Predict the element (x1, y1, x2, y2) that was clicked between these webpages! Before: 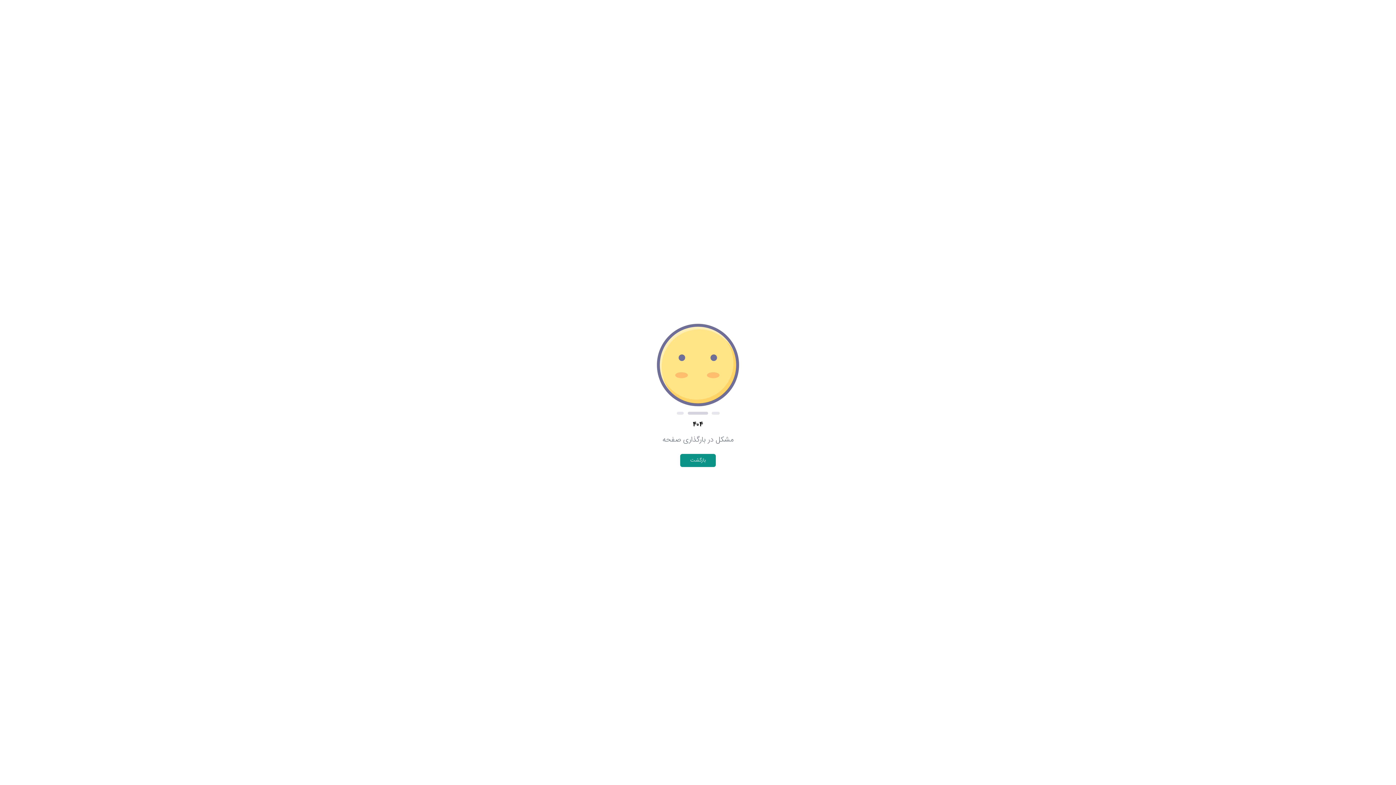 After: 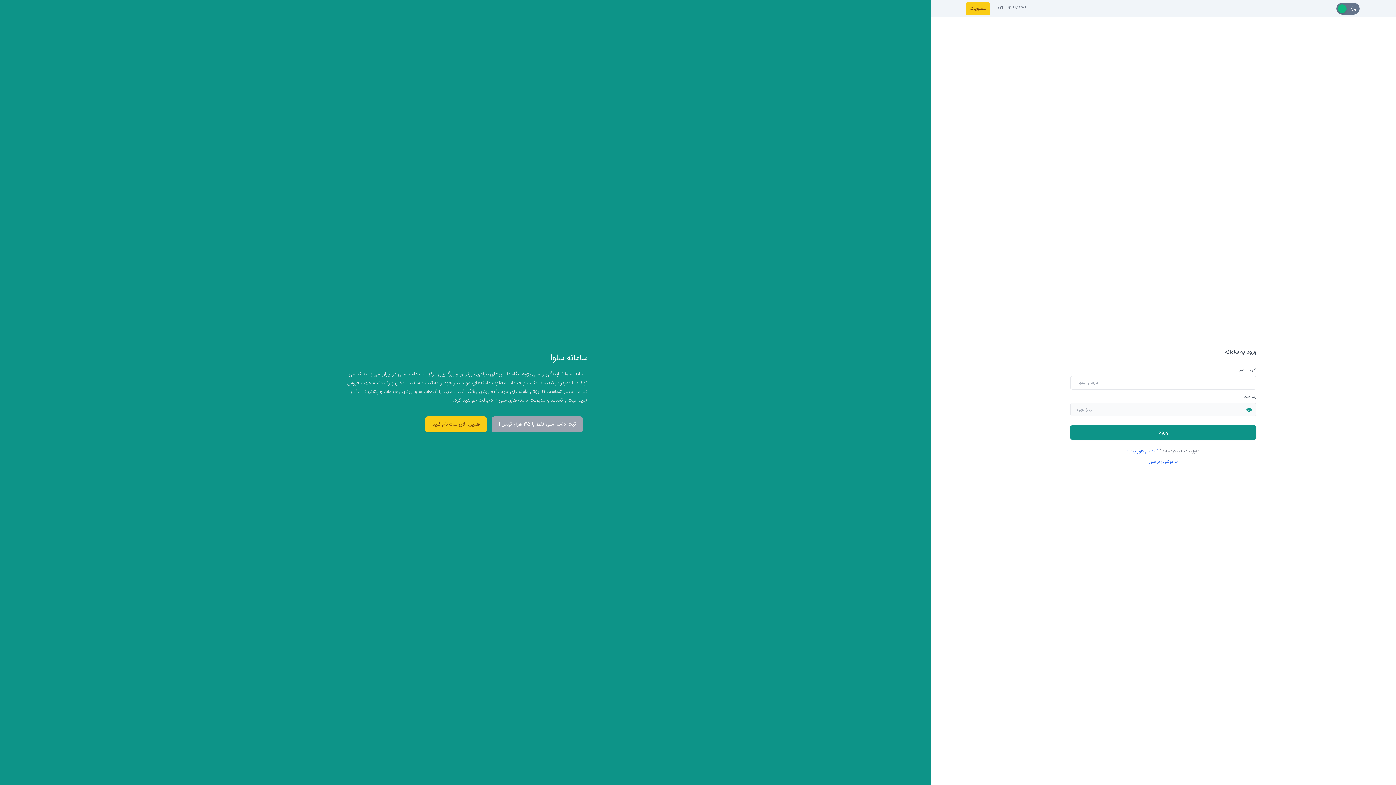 Action: label: بازگشت bbox: (680, 454, 716, 467)